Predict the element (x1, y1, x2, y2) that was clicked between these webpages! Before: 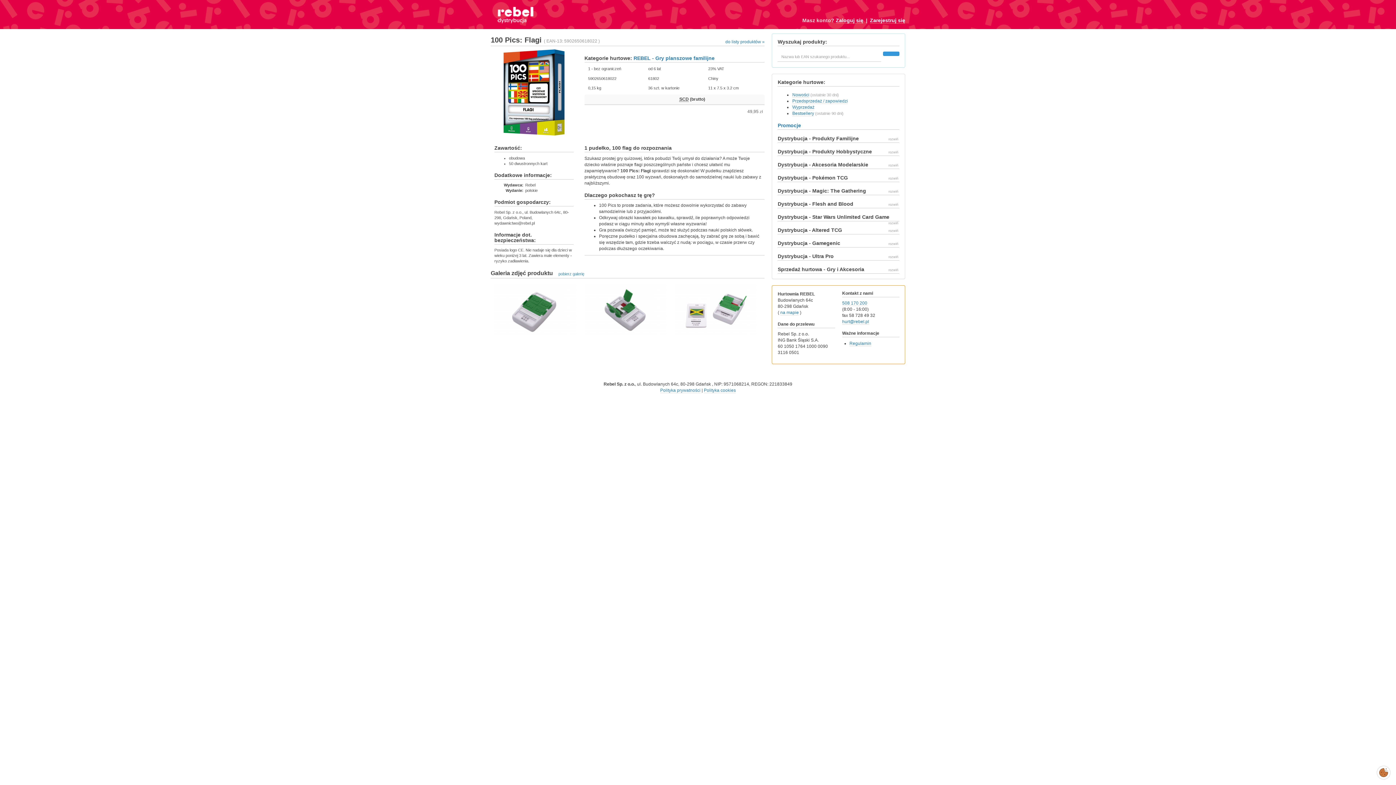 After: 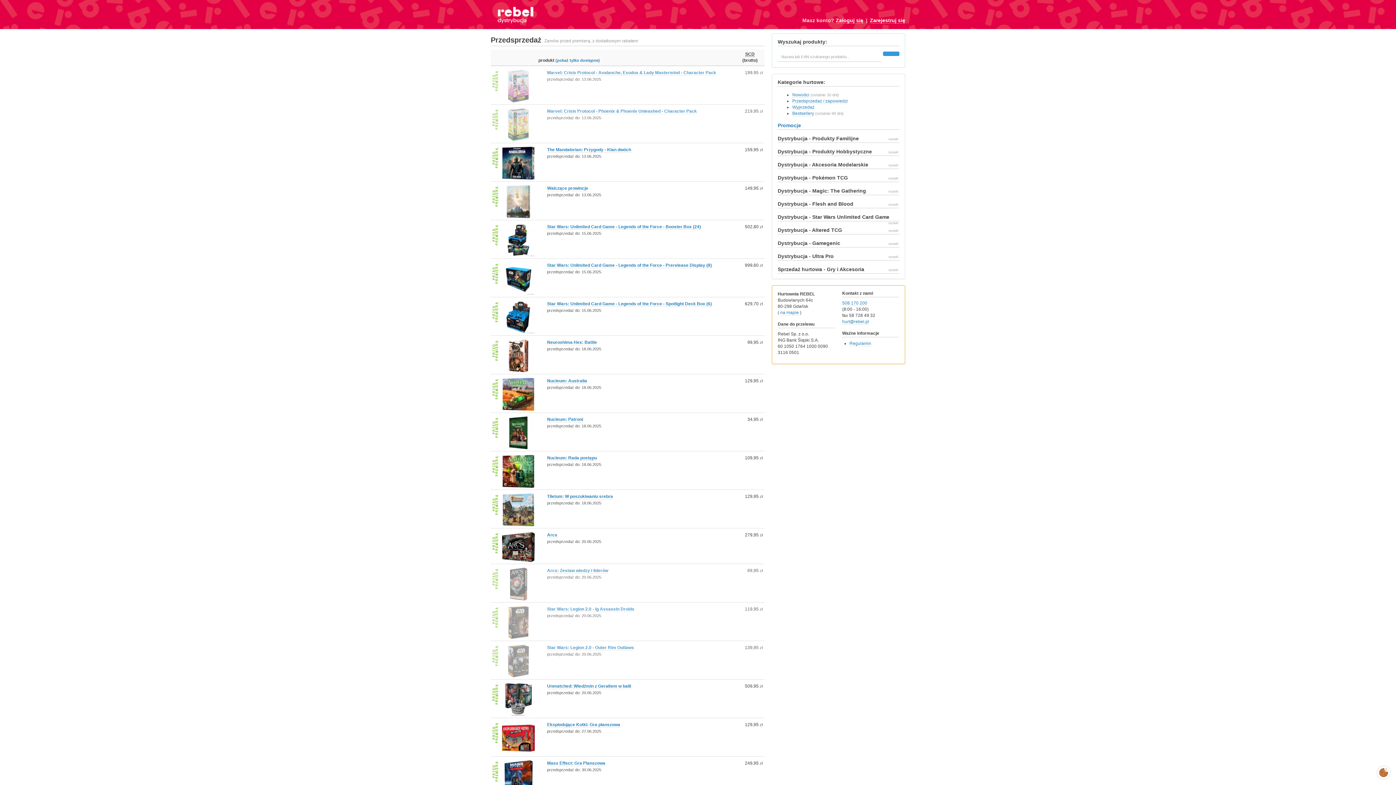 Action: label: Przedsprzedaż / zapowiedzi bbox: (792, 98, 848, 104)